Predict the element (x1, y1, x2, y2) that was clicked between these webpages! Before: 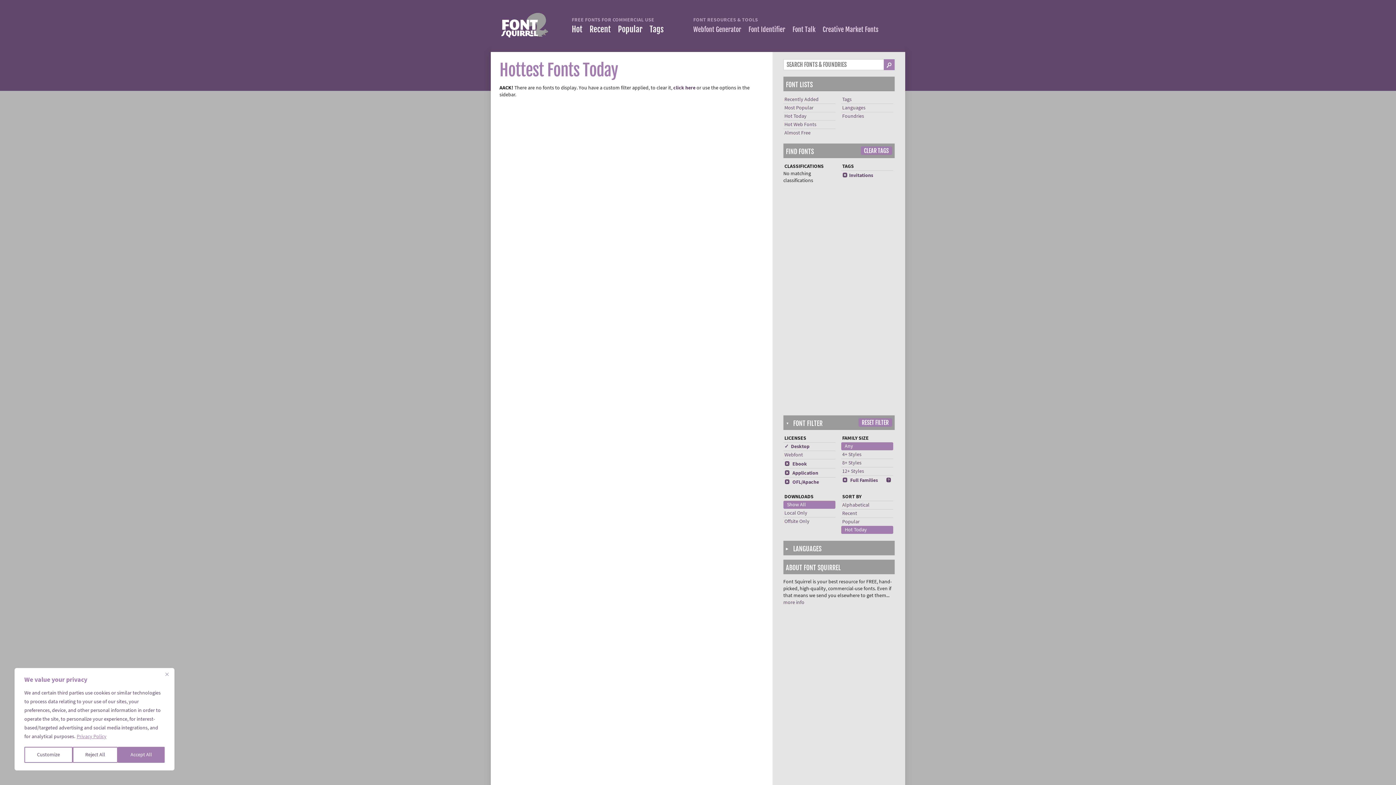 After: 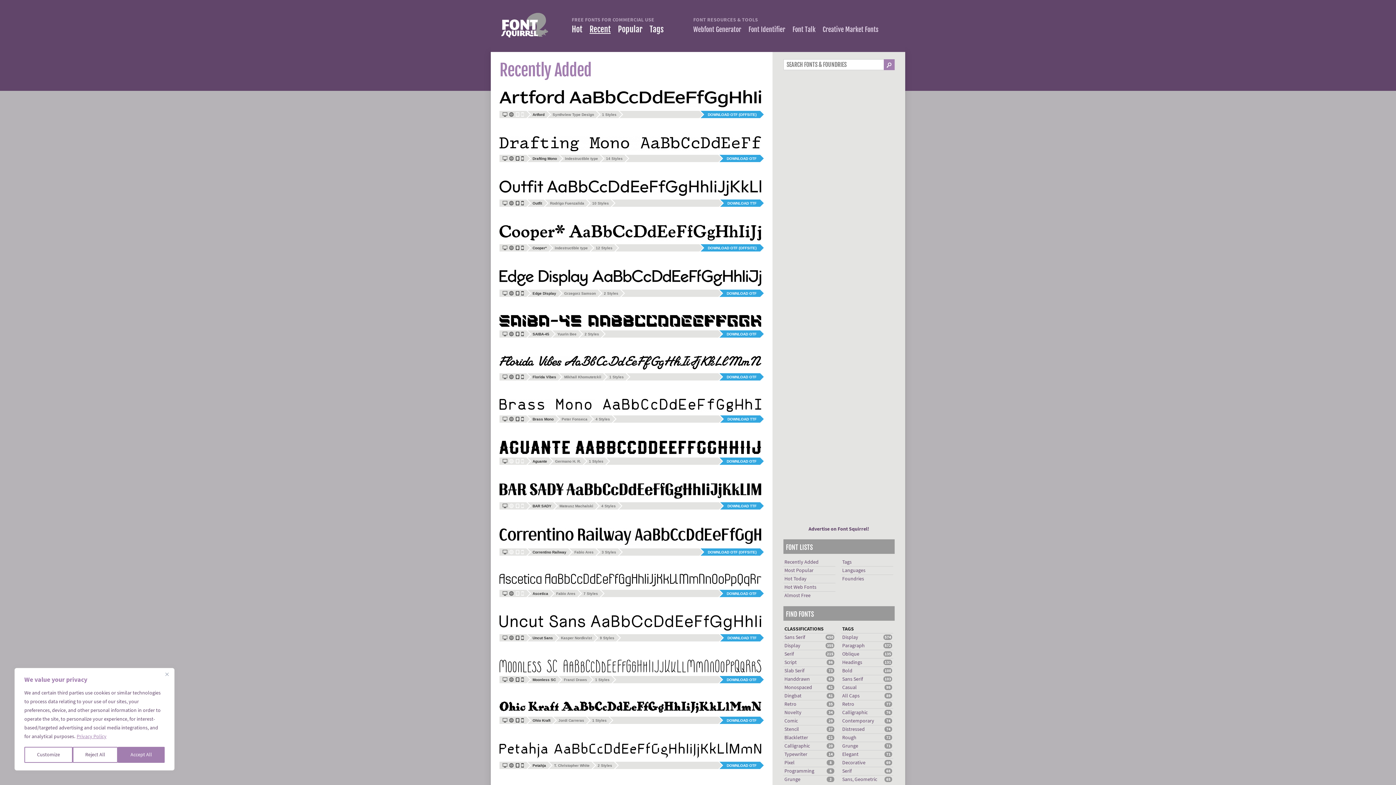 Action: bbox: (589, 24, 610, 34) label: Recent